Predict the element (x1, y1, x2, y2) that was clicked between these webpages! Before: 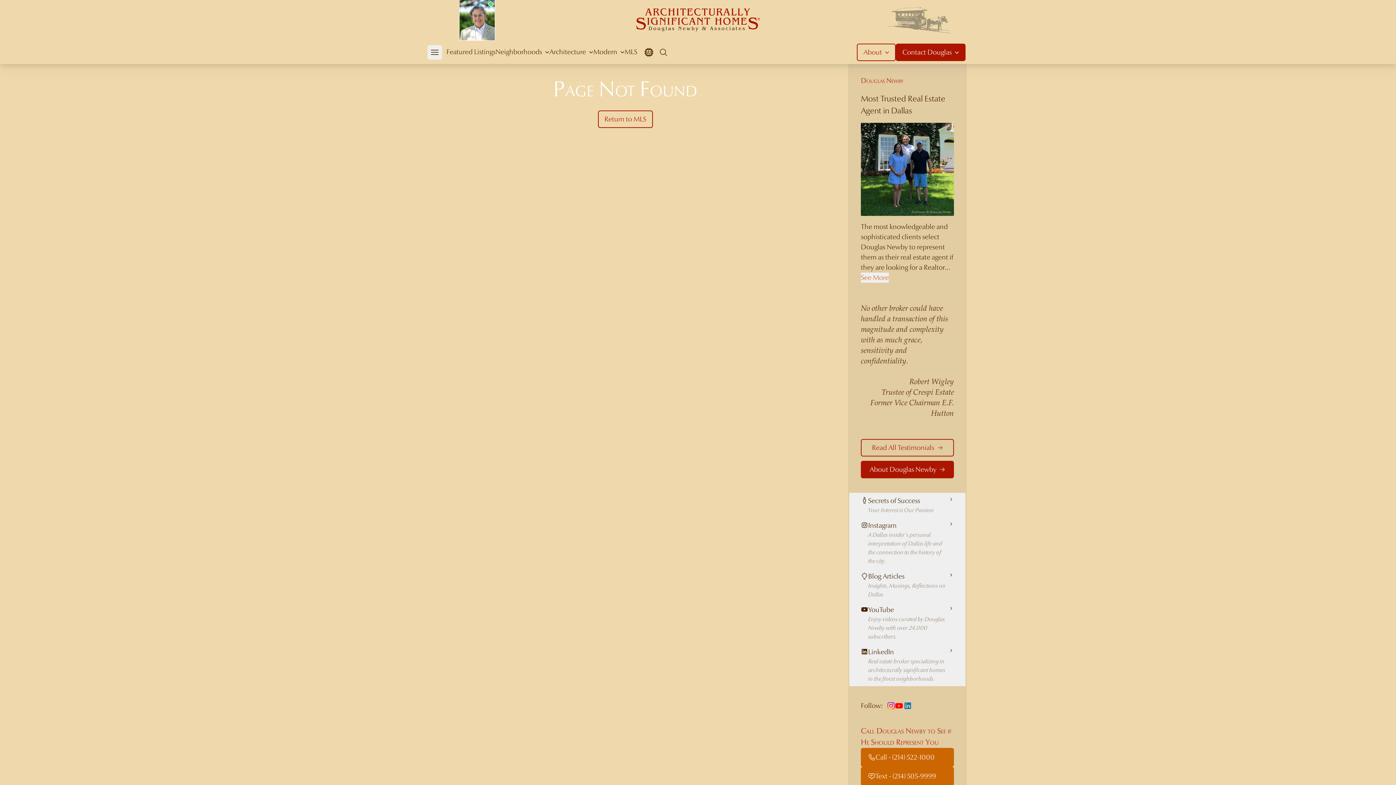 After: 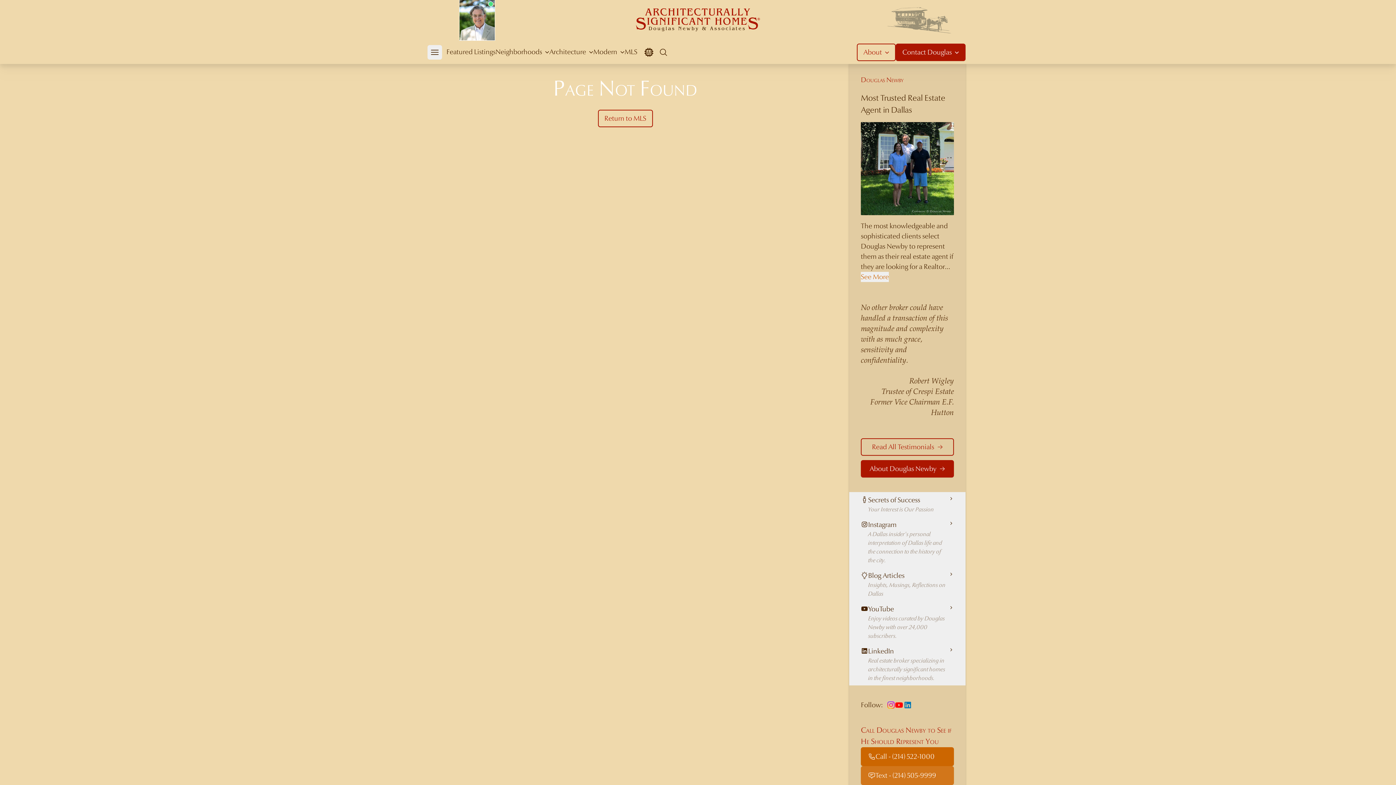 Action: label: Text - (214) 505-9999 bbox: (861, 767, 954, 786)